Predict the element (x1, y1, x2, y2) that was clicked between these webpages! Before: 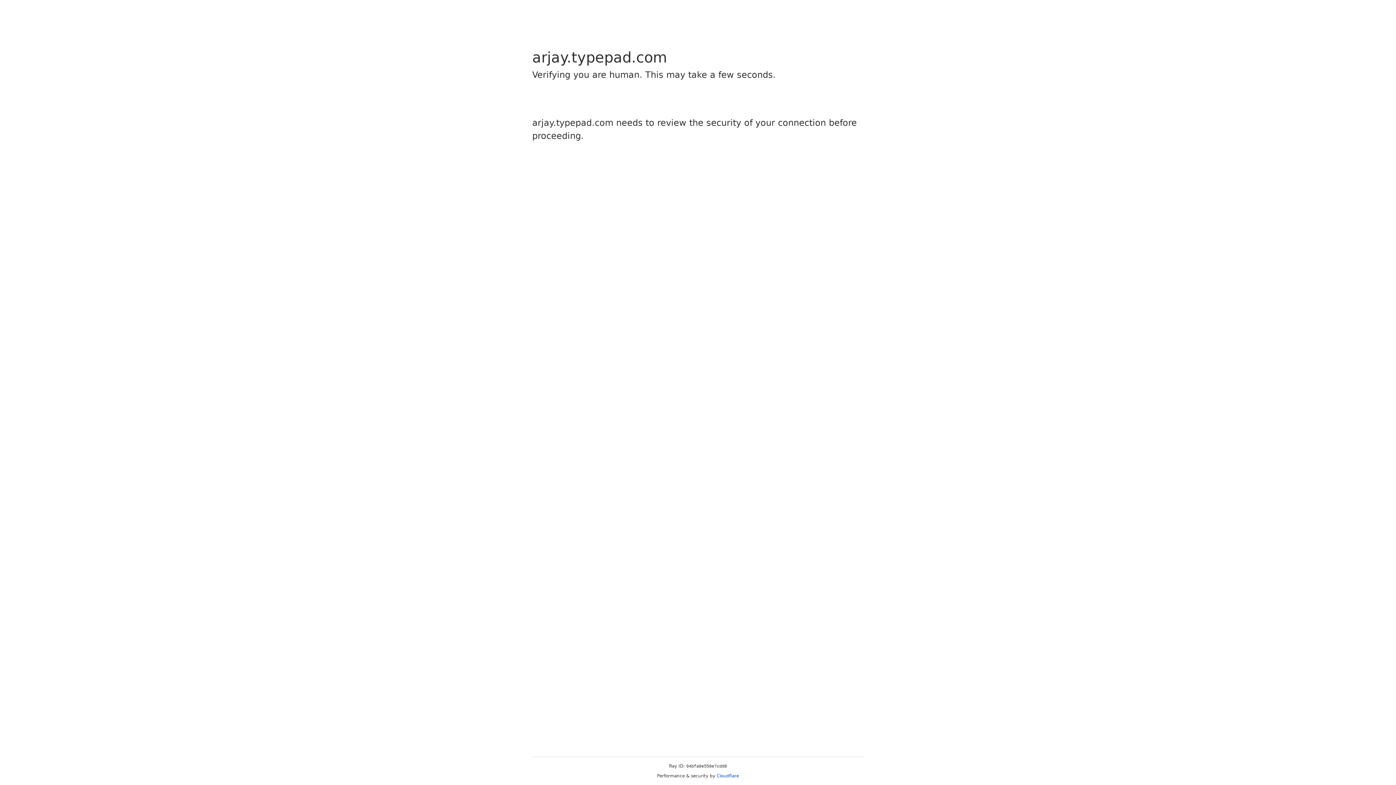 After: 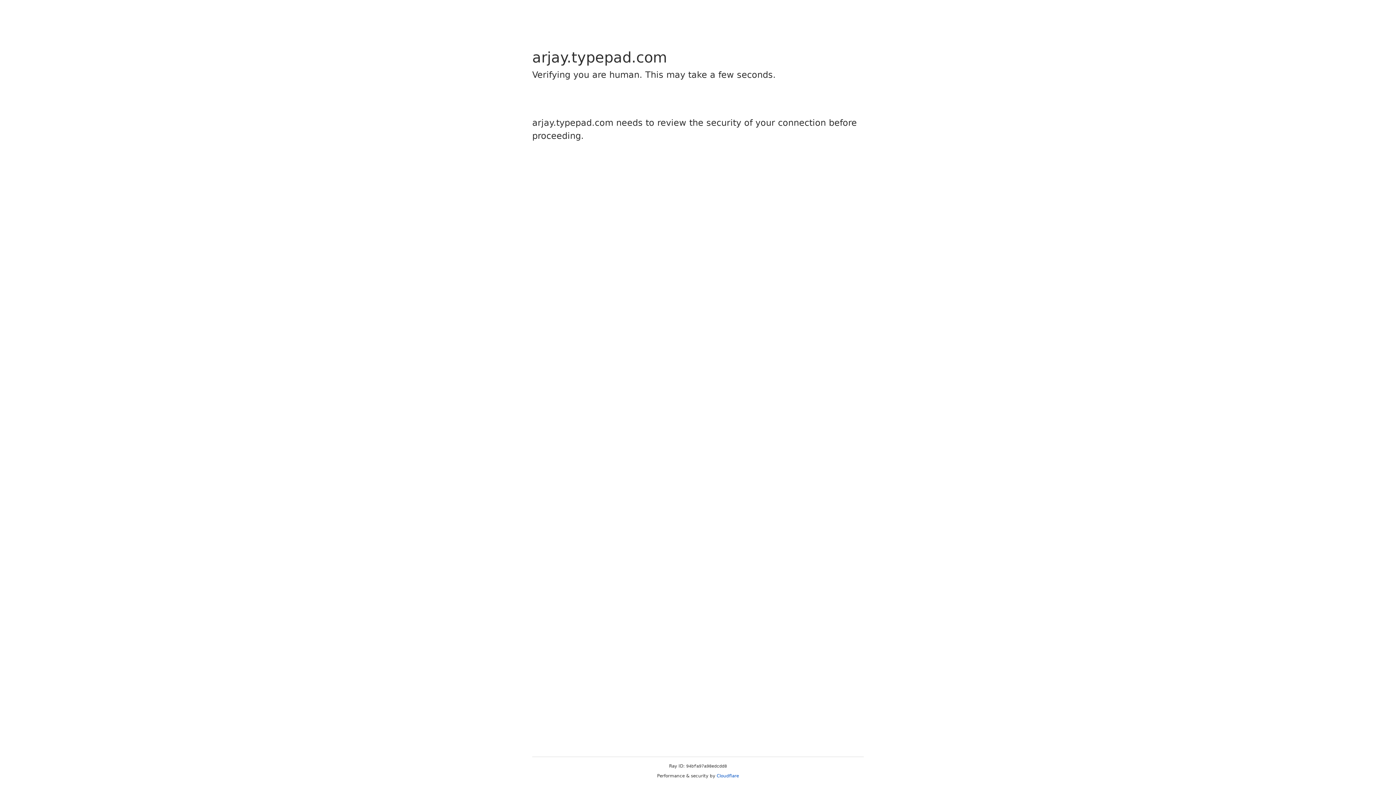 Action: label: Cloudflare bbox: (716, 773, 739, 778)